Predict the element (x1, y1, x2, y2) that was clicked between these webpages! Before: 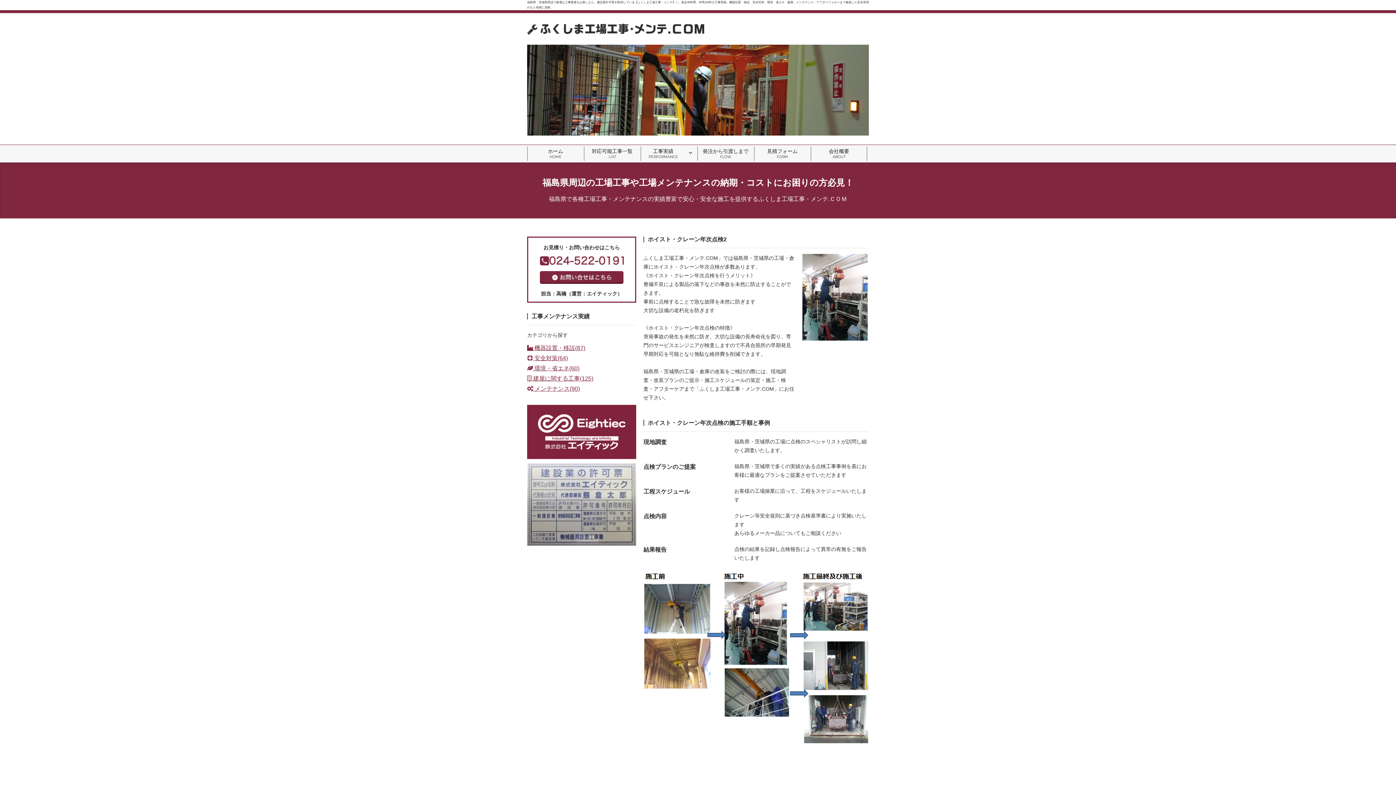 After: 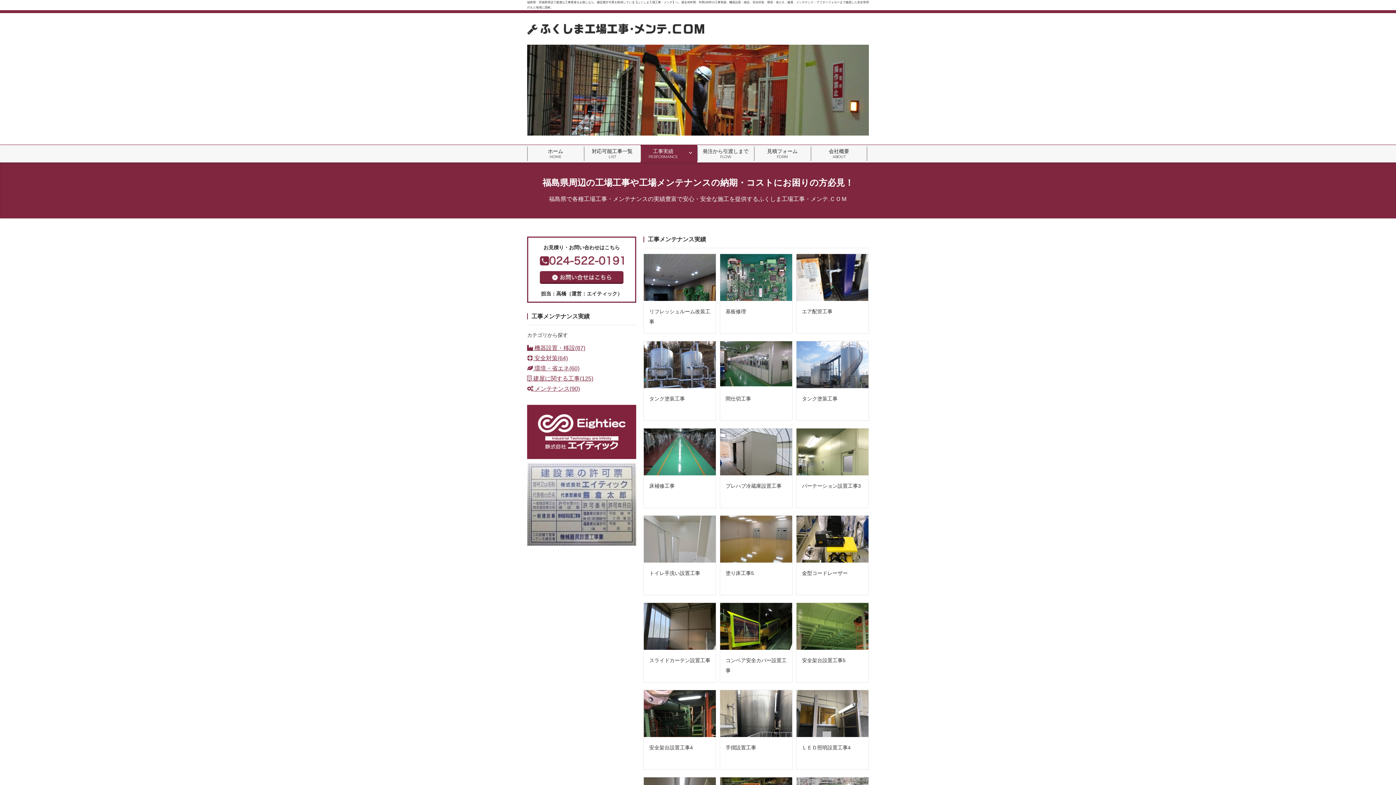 Action: bbox: (640, 145, 697, 162) label: 工事実績
PERFORMANCE